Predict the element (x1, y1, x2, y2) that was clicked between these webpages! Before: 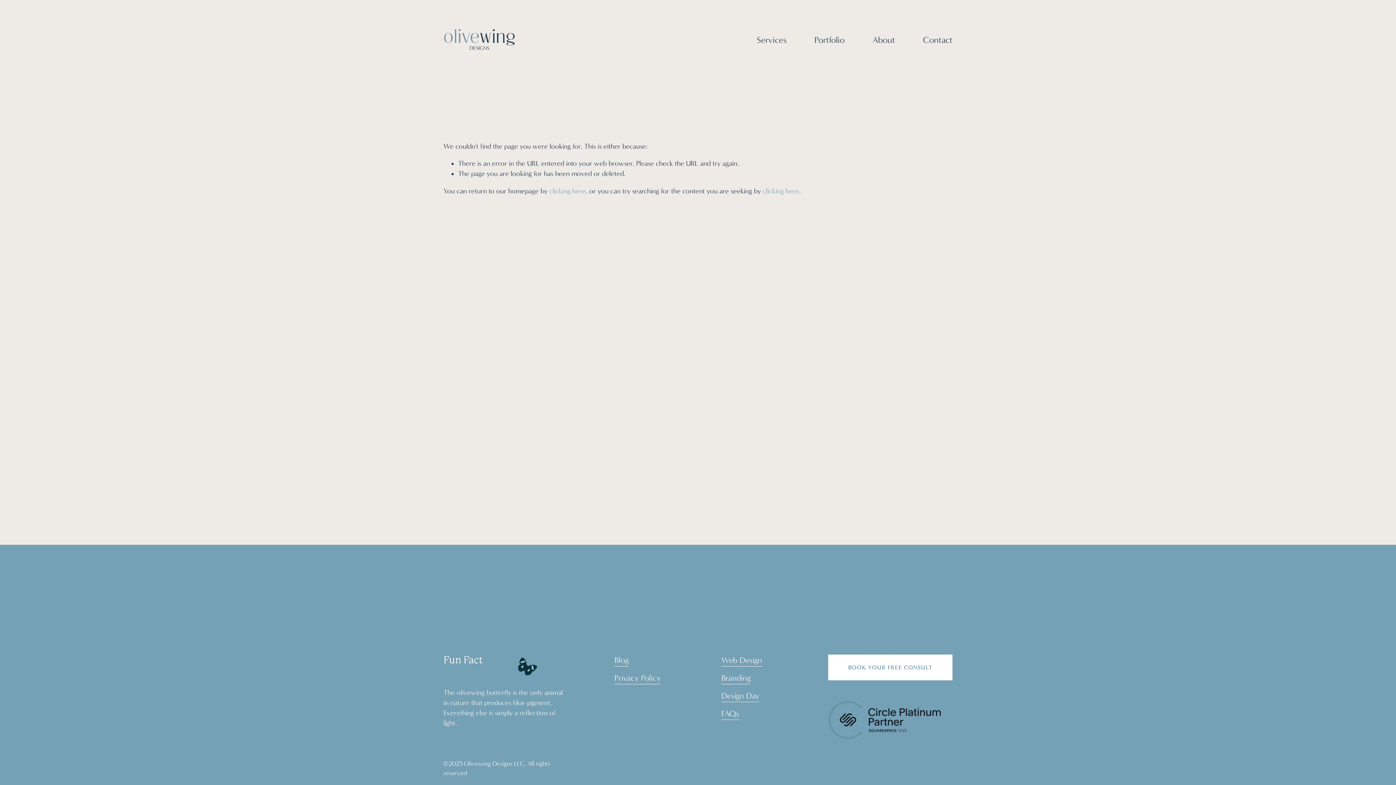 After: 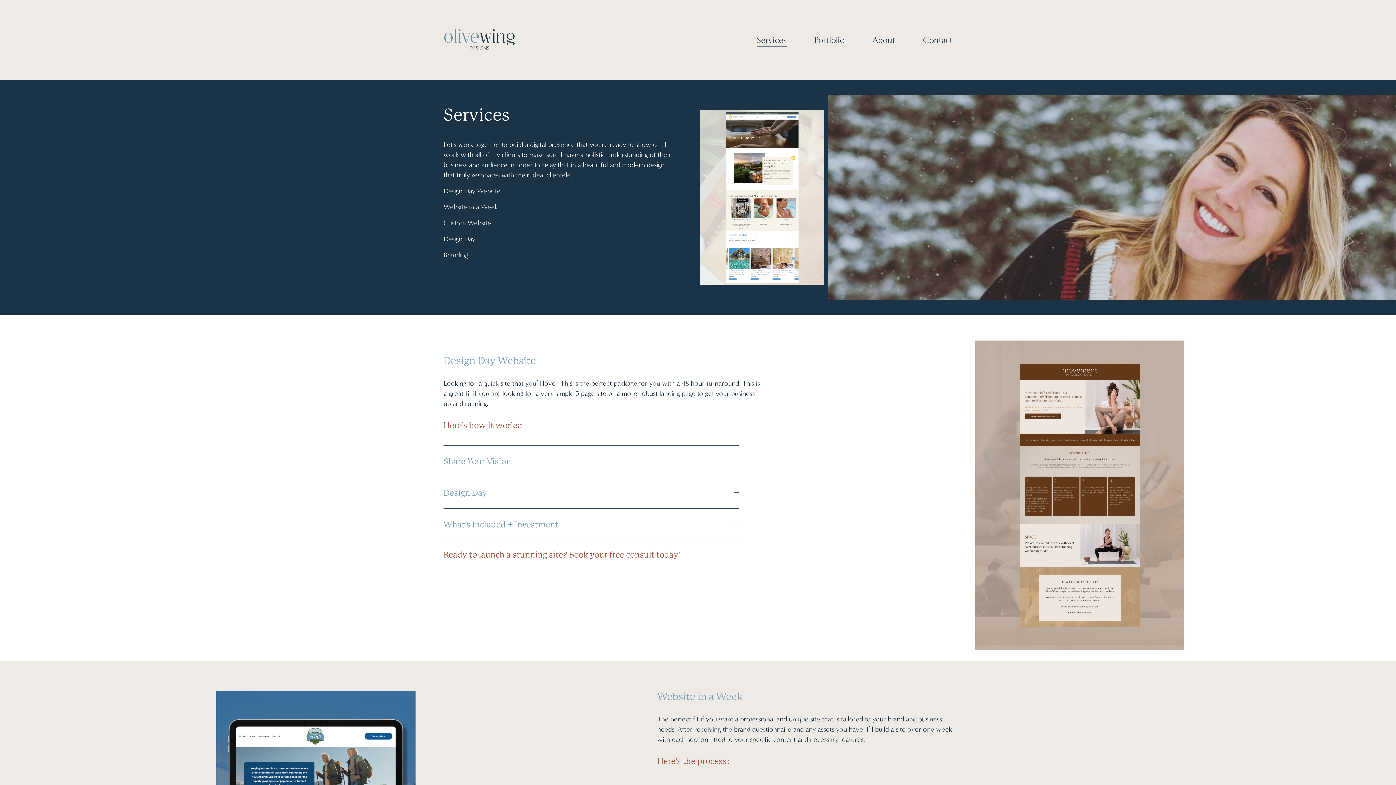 Action: bbox: (721, 654, 762, 666) label: Web Design